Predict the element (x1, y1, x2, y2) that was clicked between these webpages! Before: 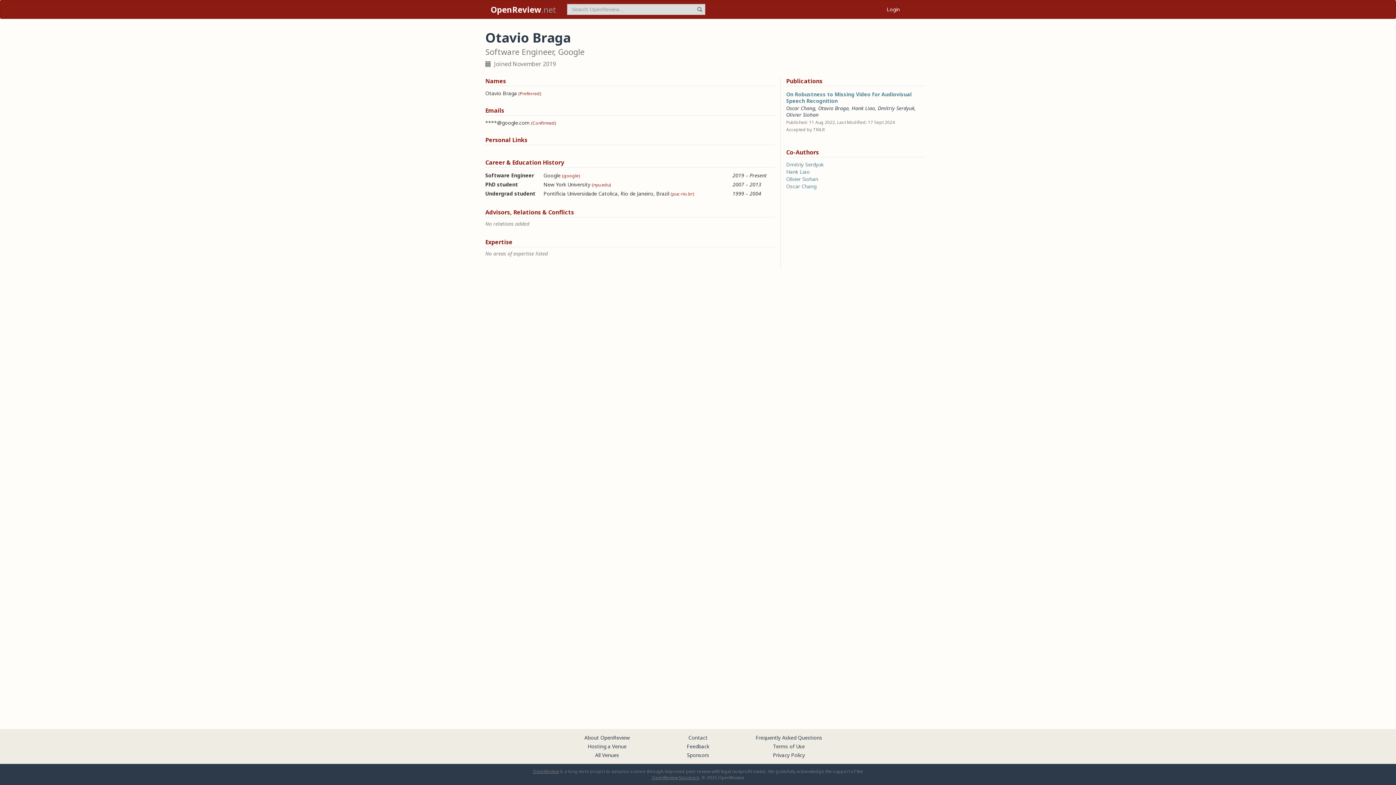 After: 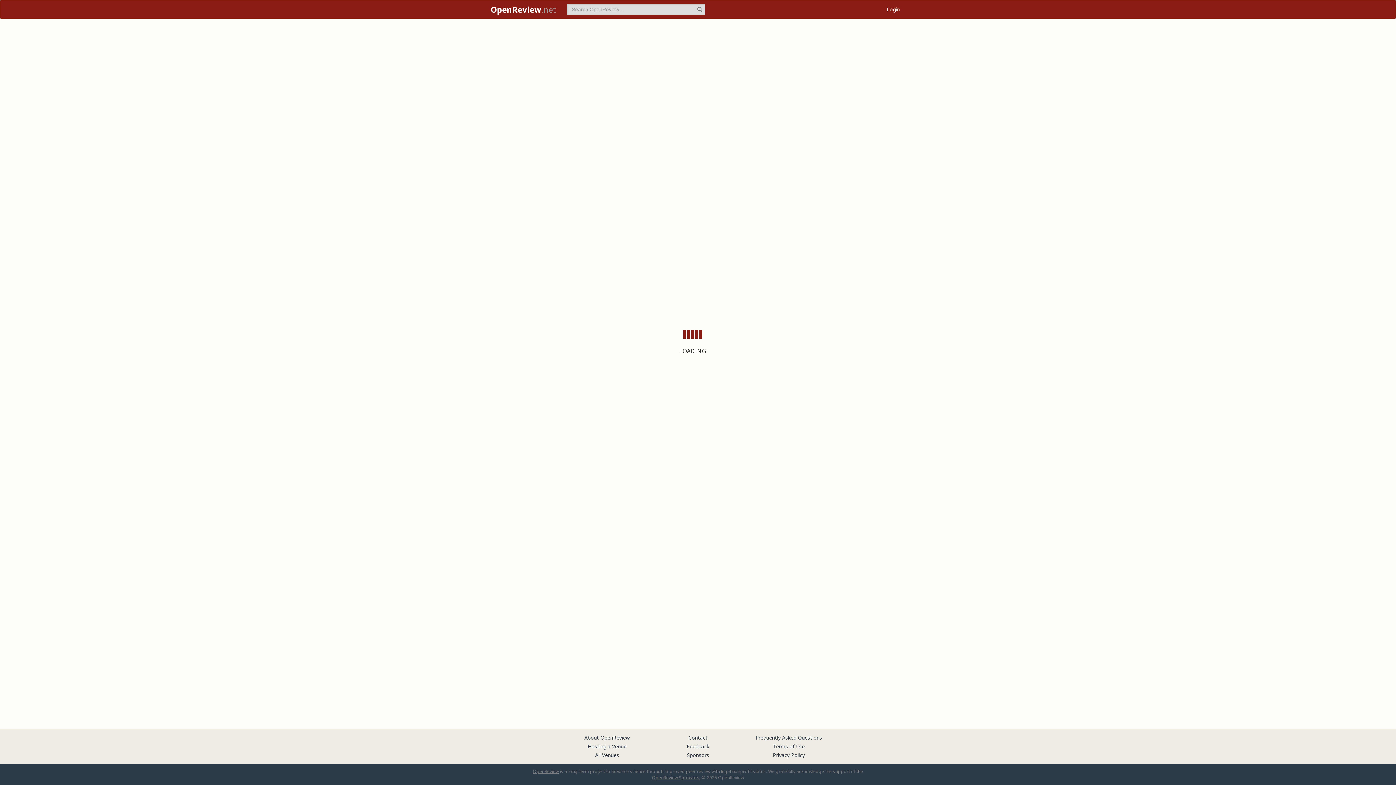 Action: label: Hosting a Venue bbox: (587, 743, 626, 750)